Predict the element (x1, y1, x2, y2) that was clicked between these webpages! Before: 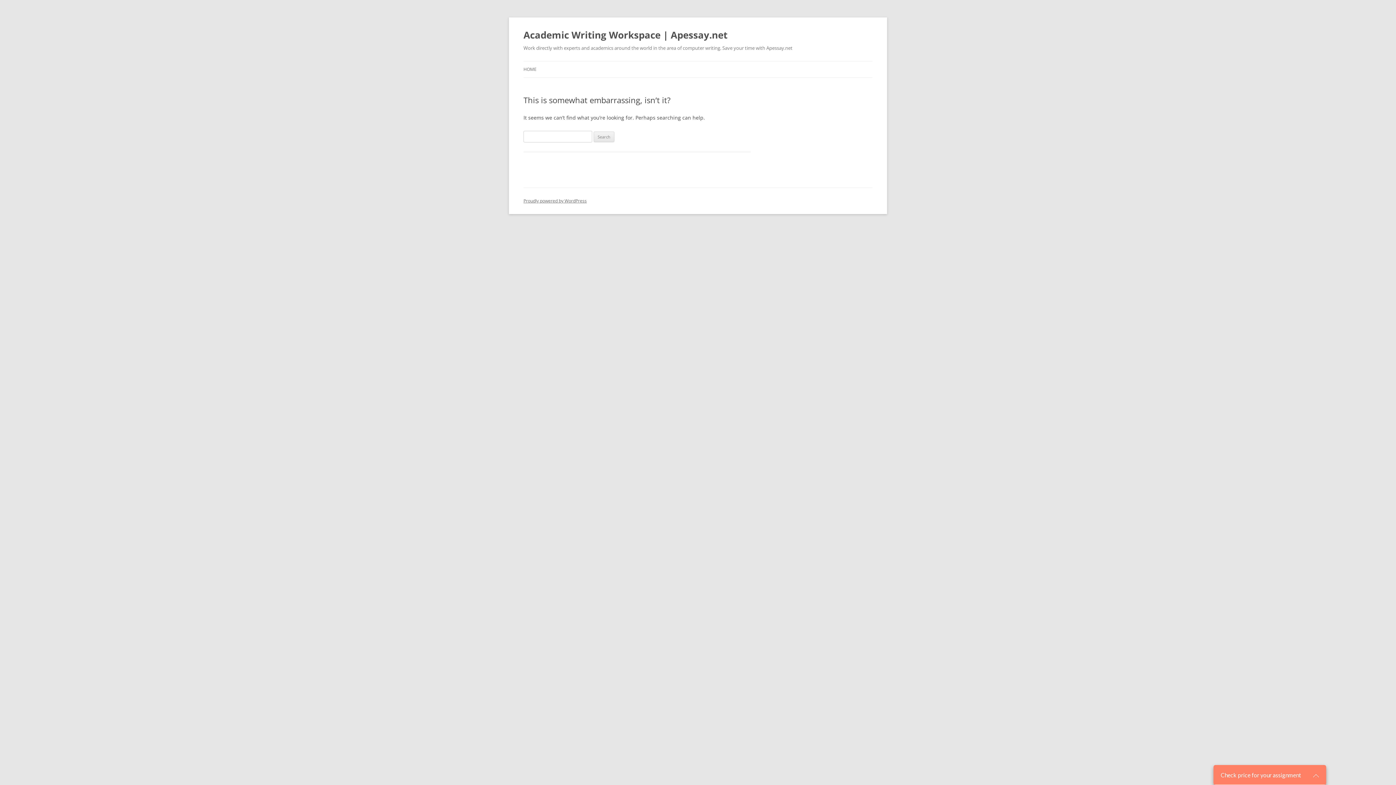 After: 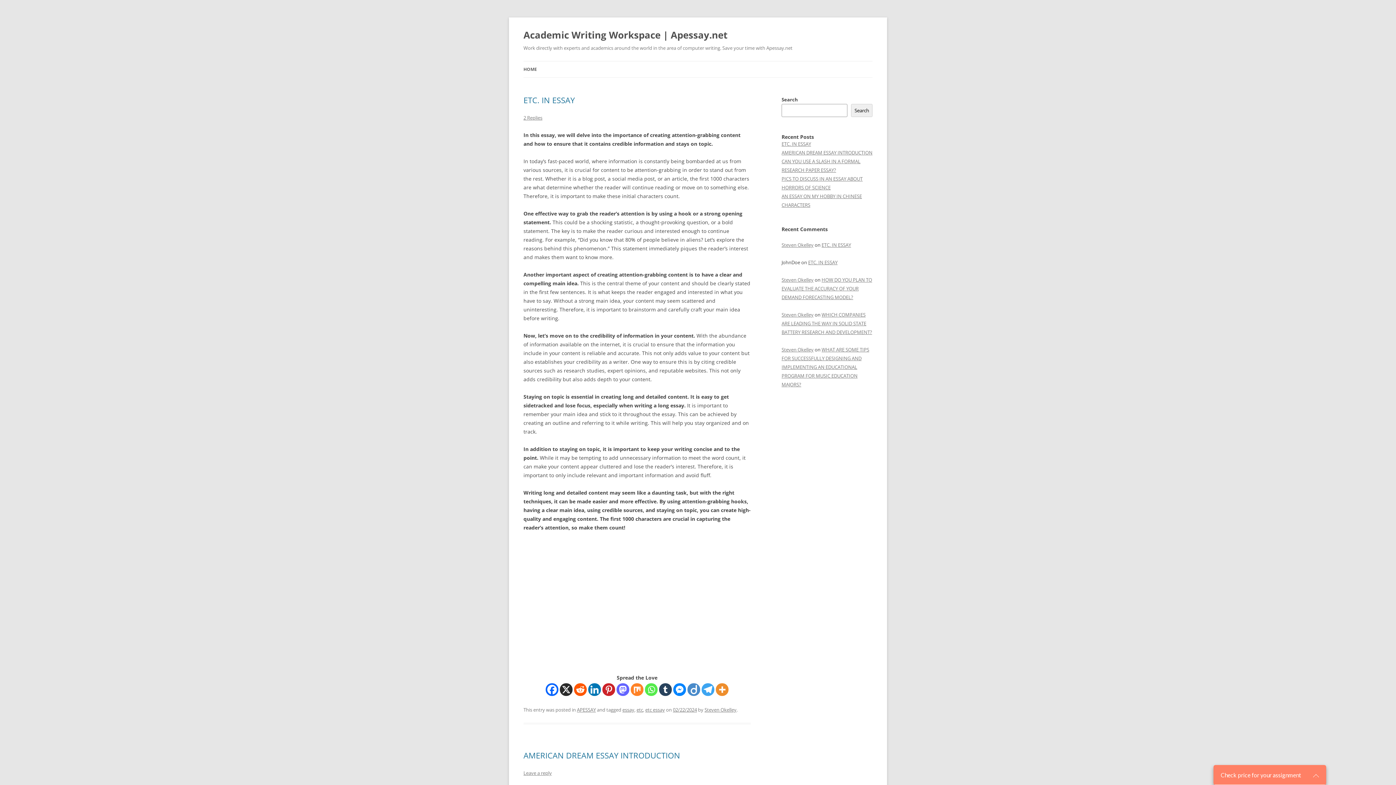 Action: bbox: (523, 61, 536, 77) label: HOME